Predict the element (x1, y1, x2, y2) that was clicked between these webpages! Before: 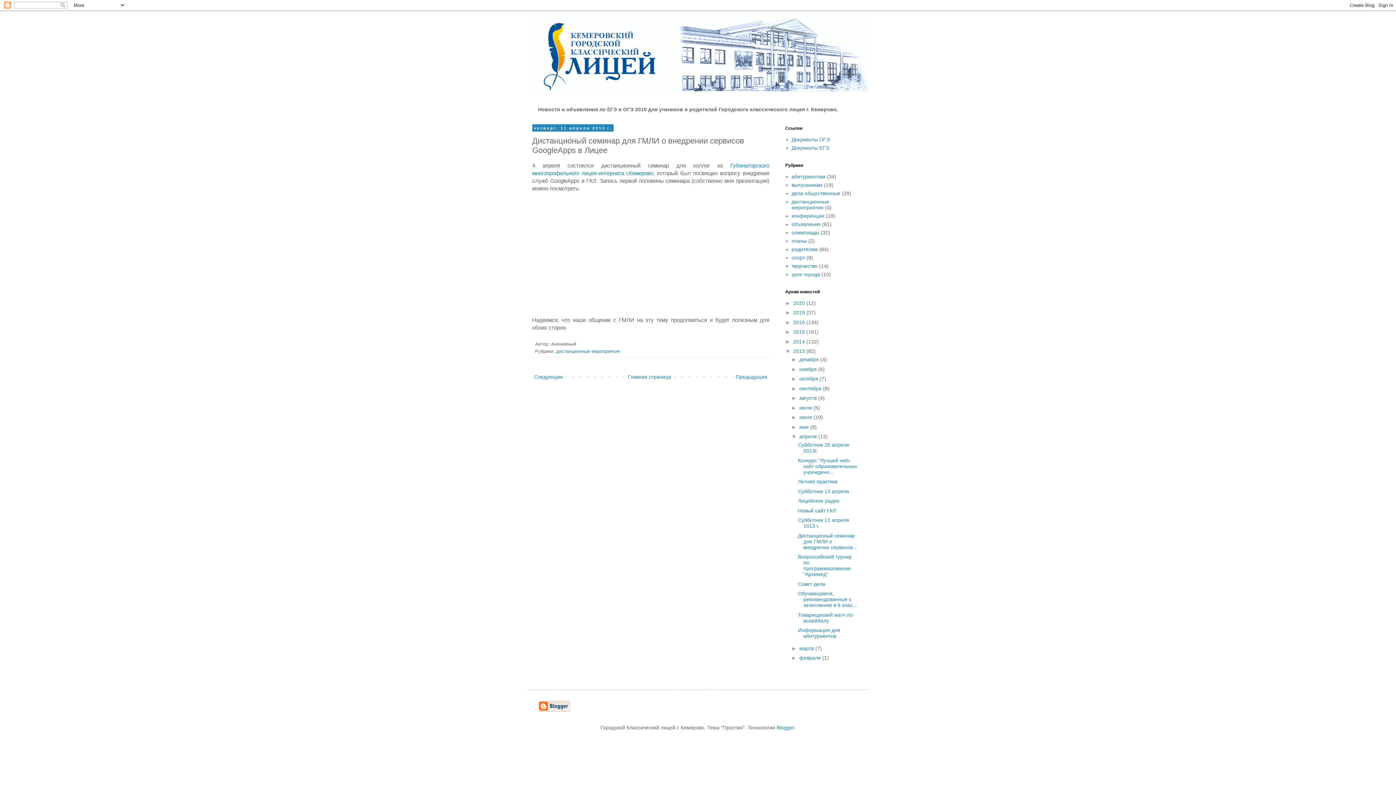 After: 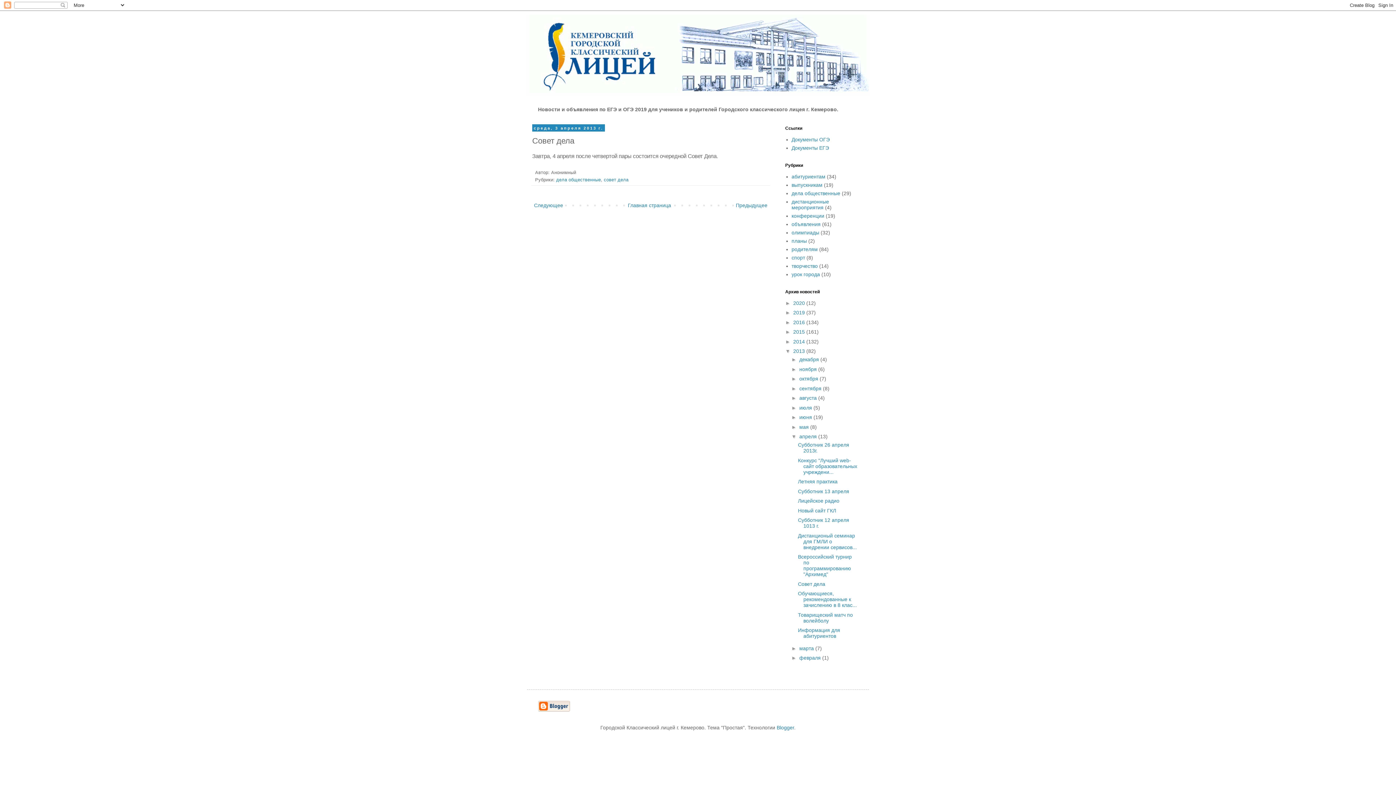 Action: label: Совет дела bbox: (798, 581, 825, 587)